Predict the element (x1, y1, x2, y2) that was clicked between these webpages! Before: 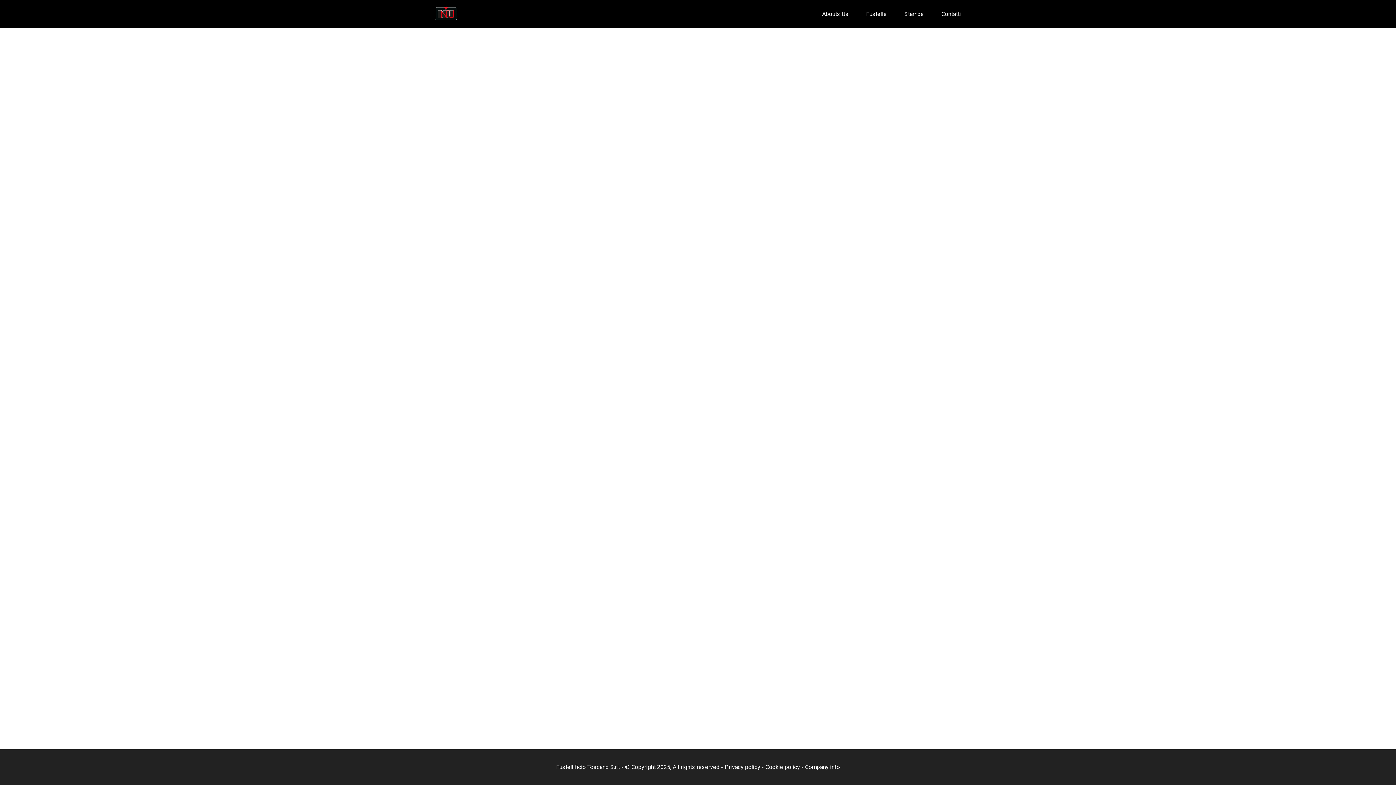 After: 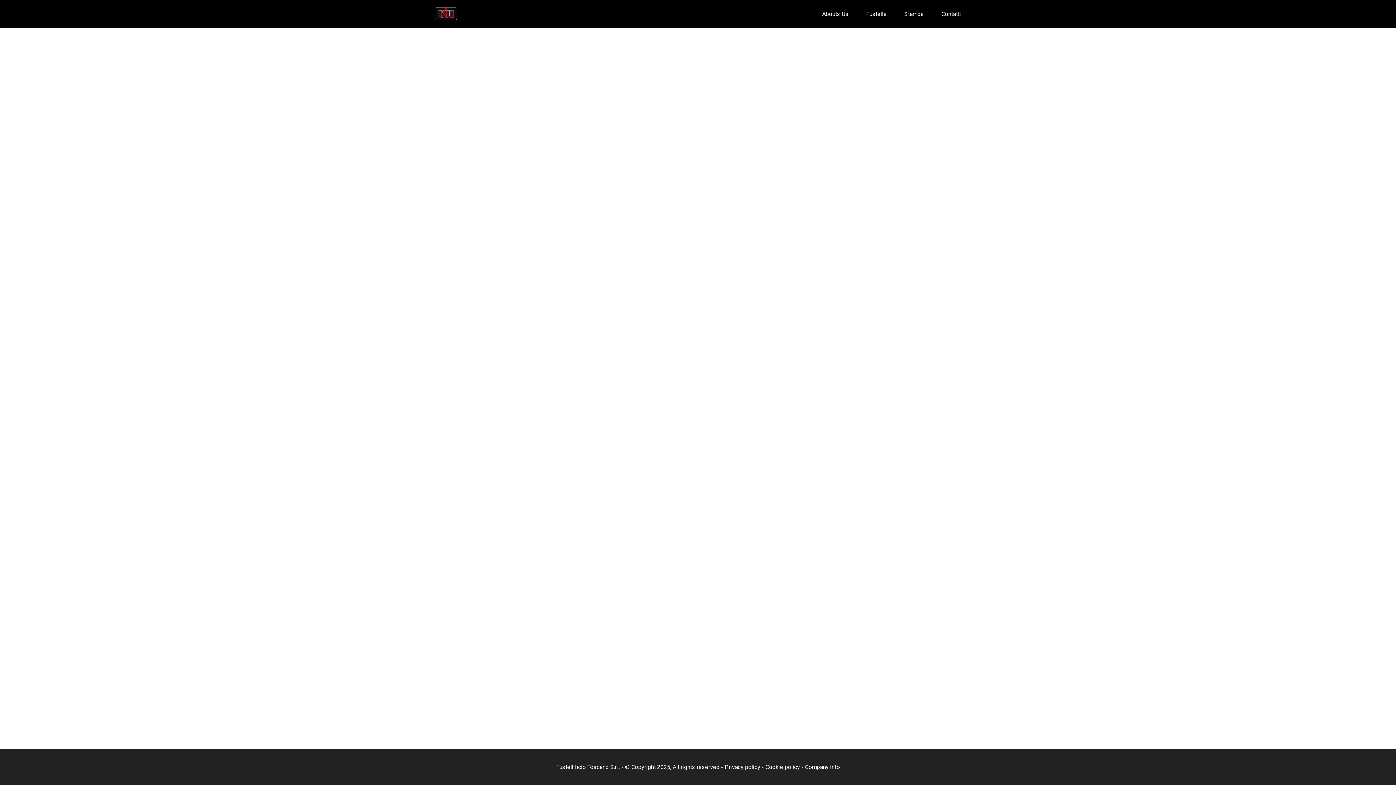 Action: label: Cookie policy bbox: (765, 764, 800, 770)